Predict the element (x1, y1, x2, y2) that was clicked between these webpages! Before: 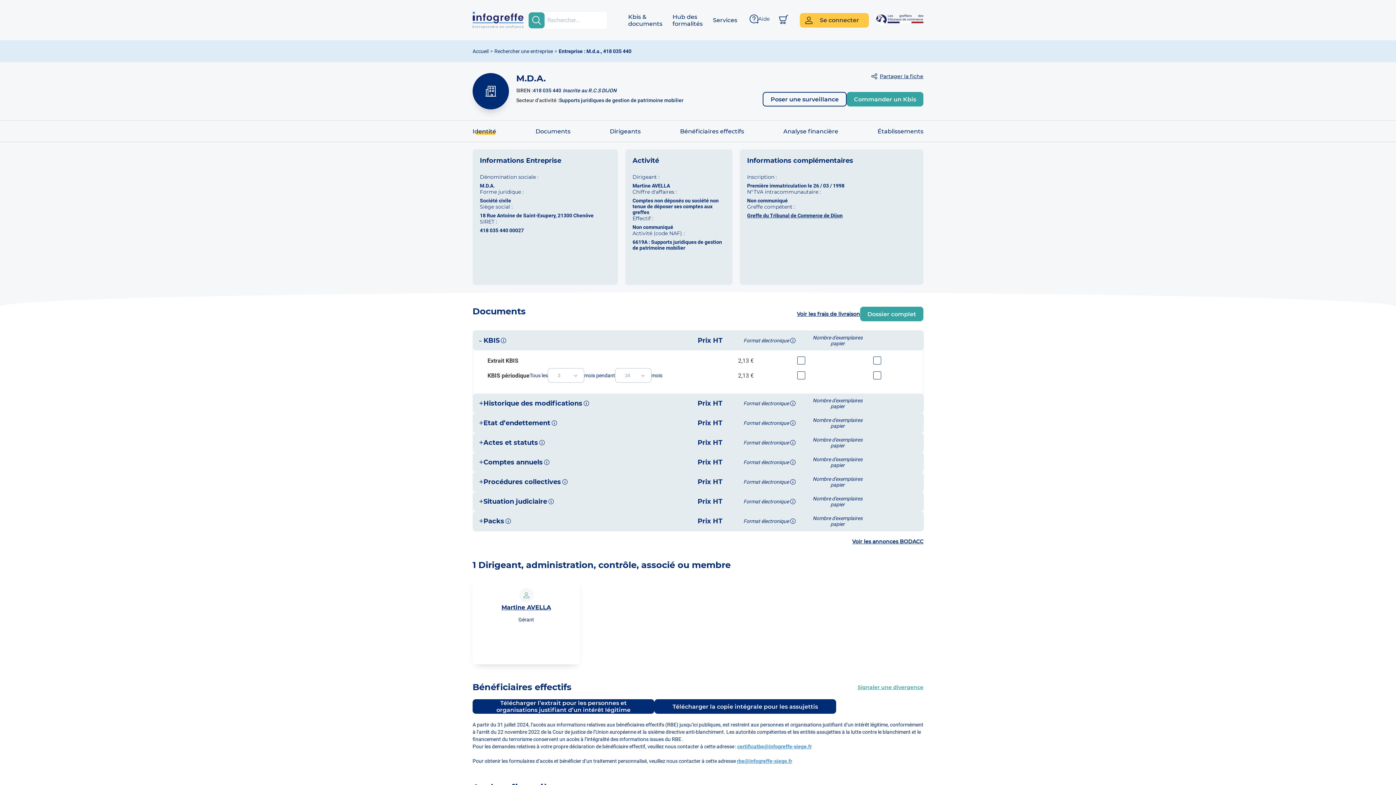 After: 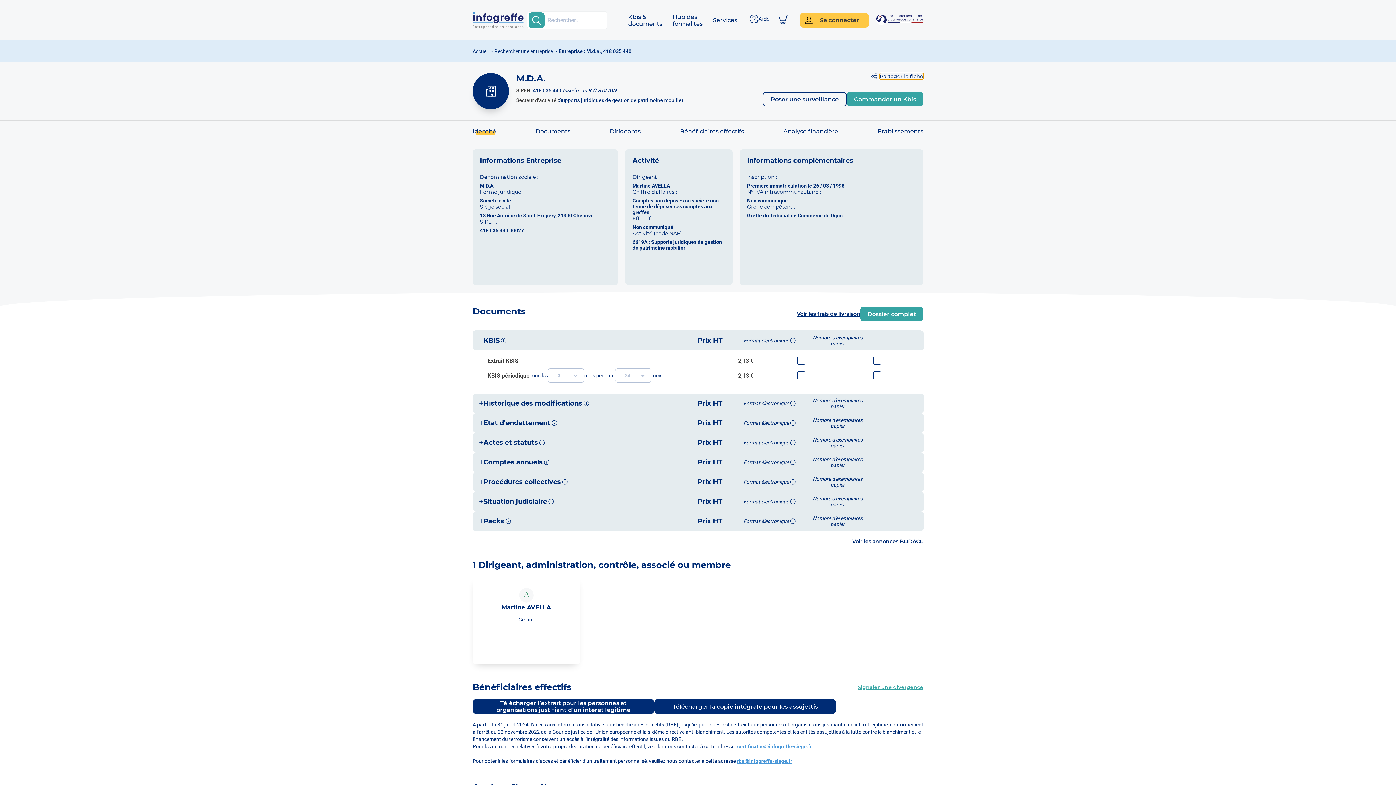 Action: bbox: (871, 73, 923, 79) label: Partager la fiche